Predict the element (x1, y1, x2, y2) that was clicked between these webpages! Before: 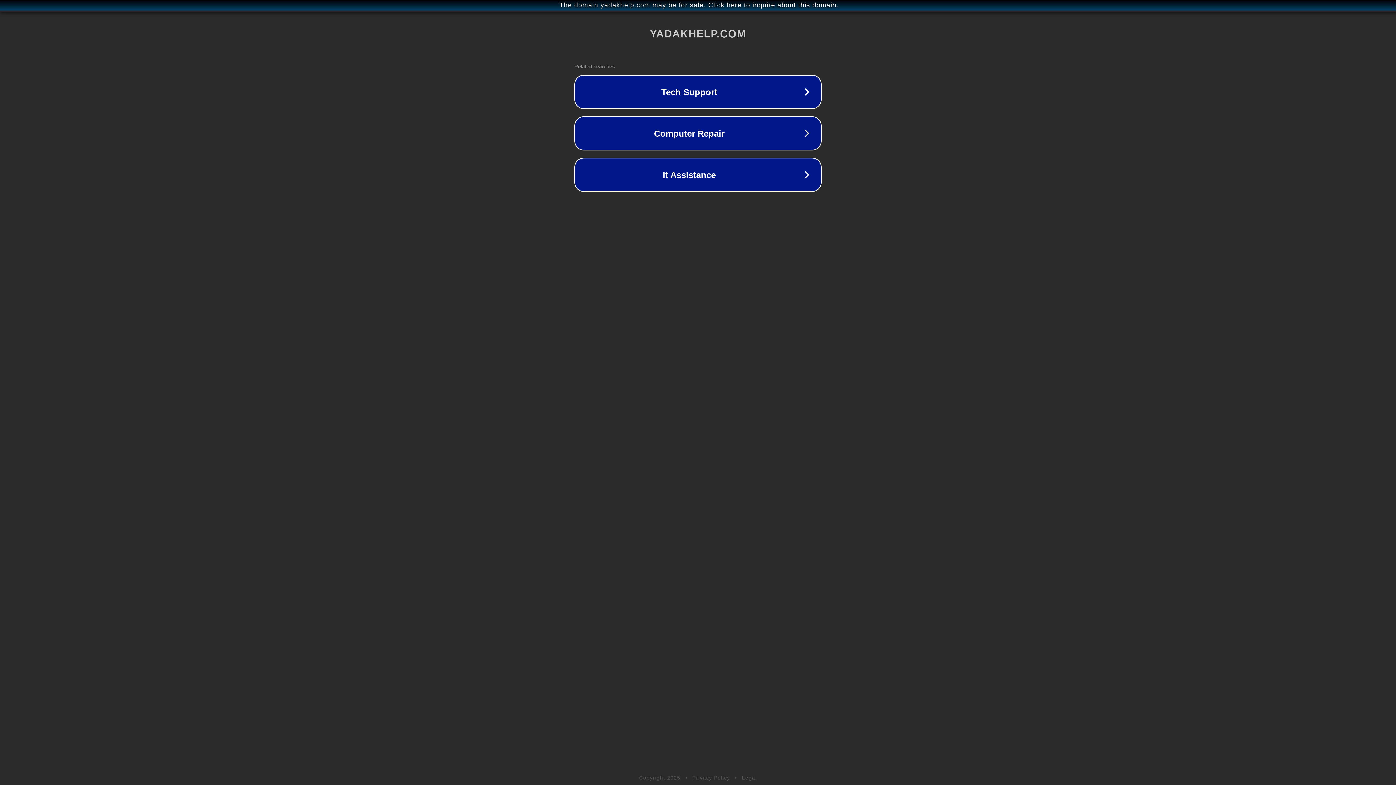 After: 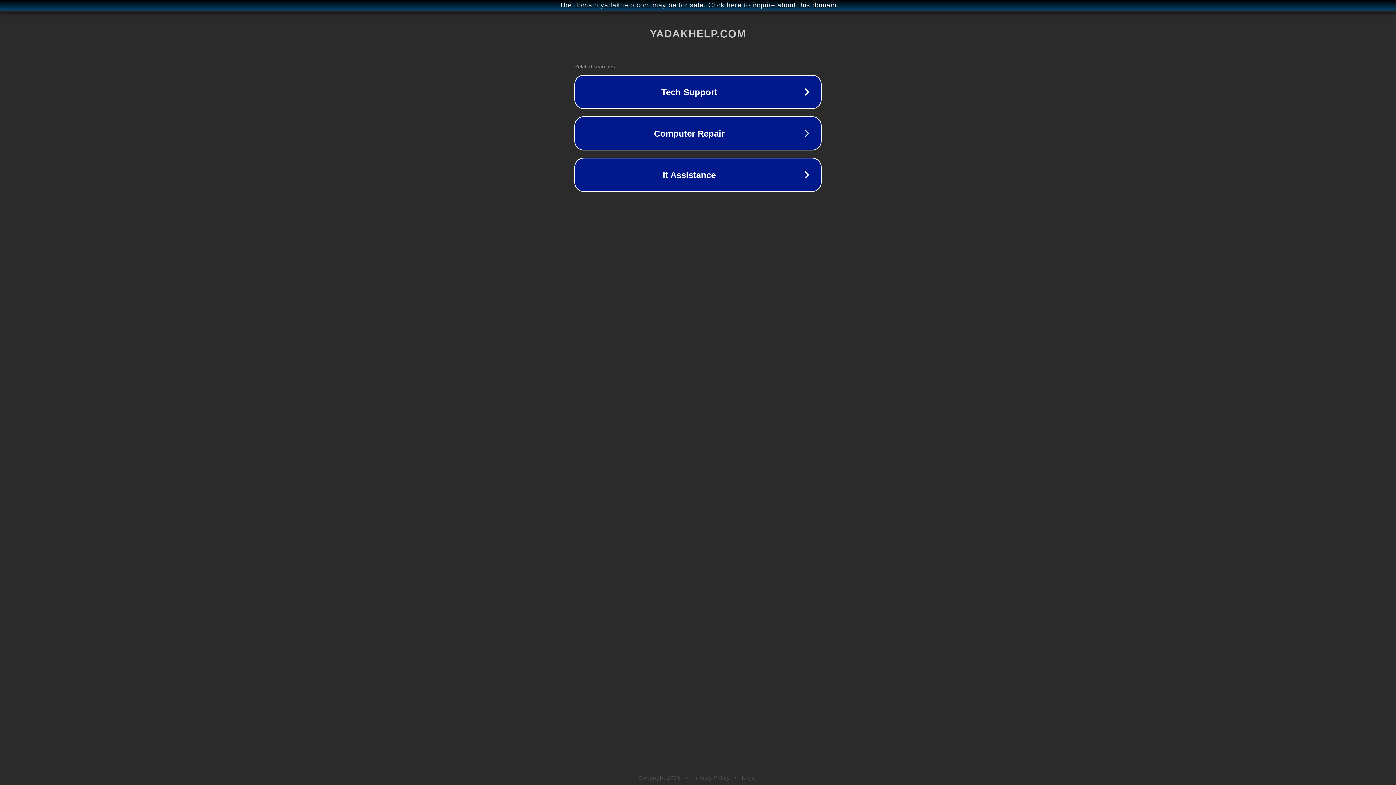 Action: bbox: (692, 775, 730, 781) label: Privacy Policy